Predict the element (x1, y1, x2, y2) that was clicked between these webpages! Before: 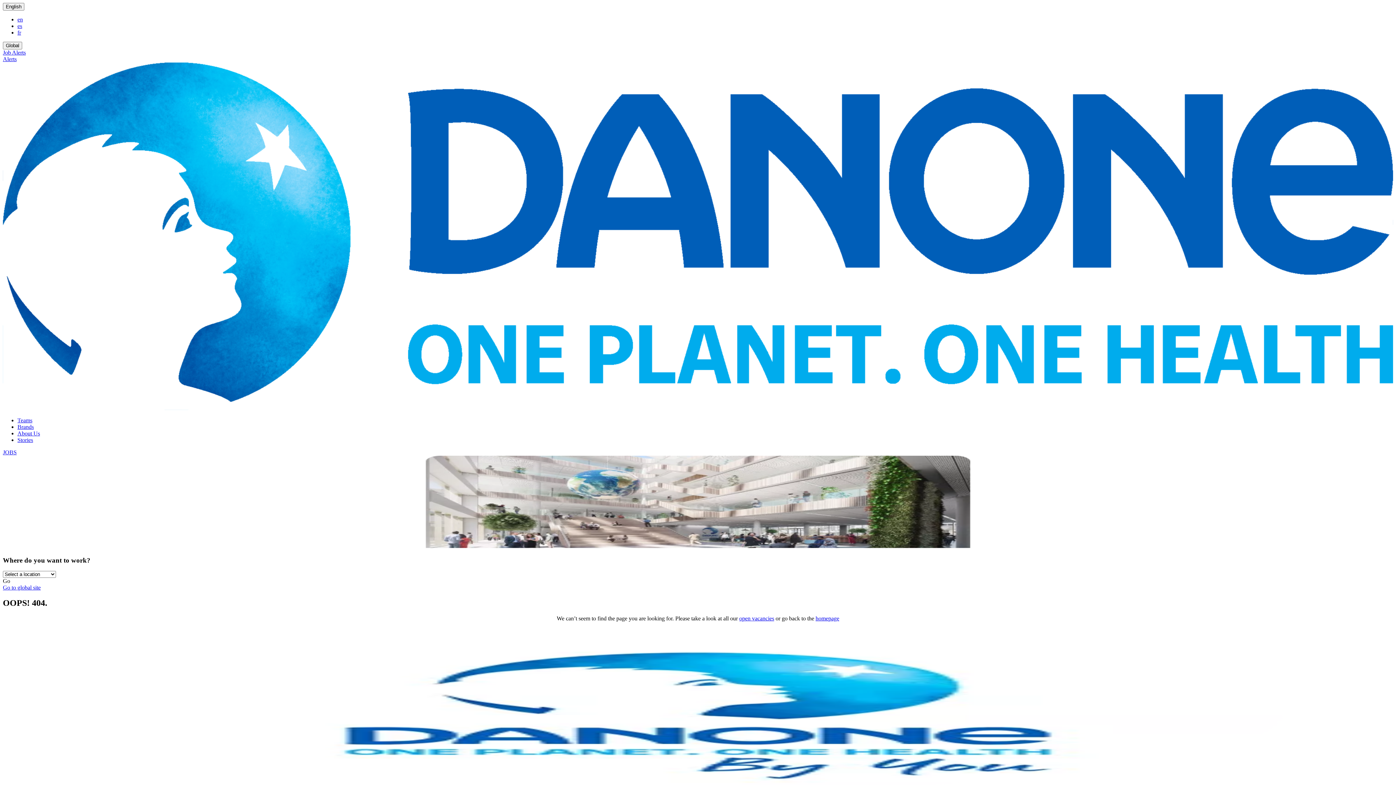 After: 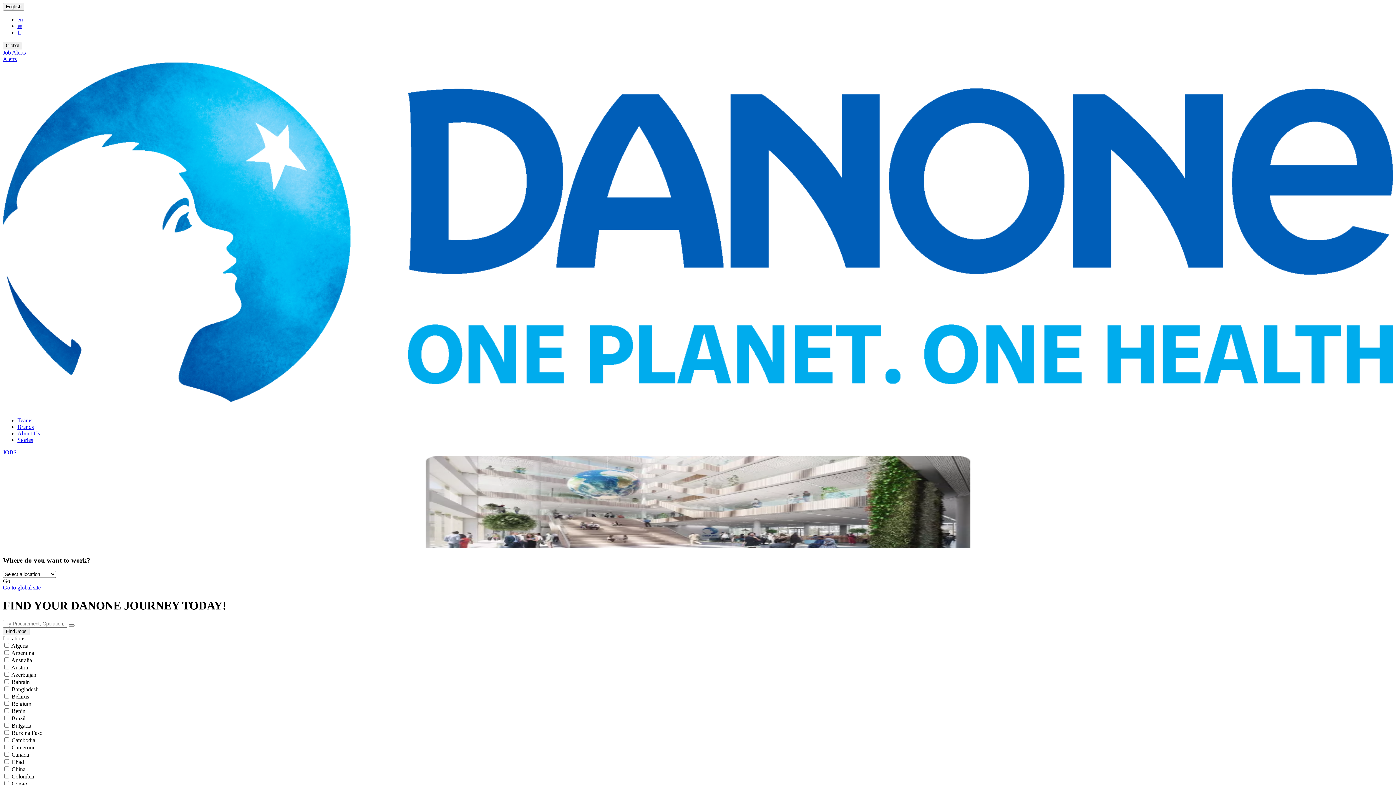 Action: label: JOBS bbox: (2, 449, 16, 455)